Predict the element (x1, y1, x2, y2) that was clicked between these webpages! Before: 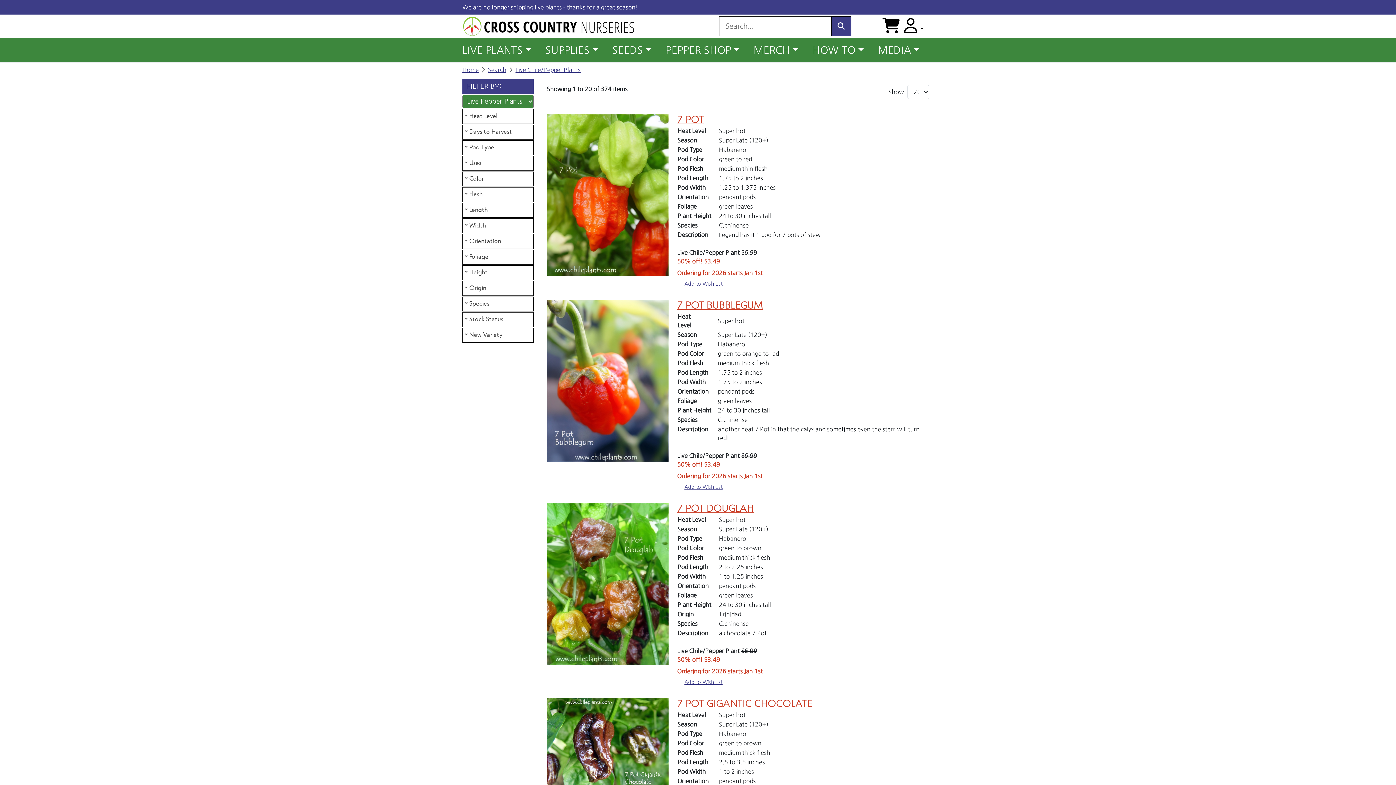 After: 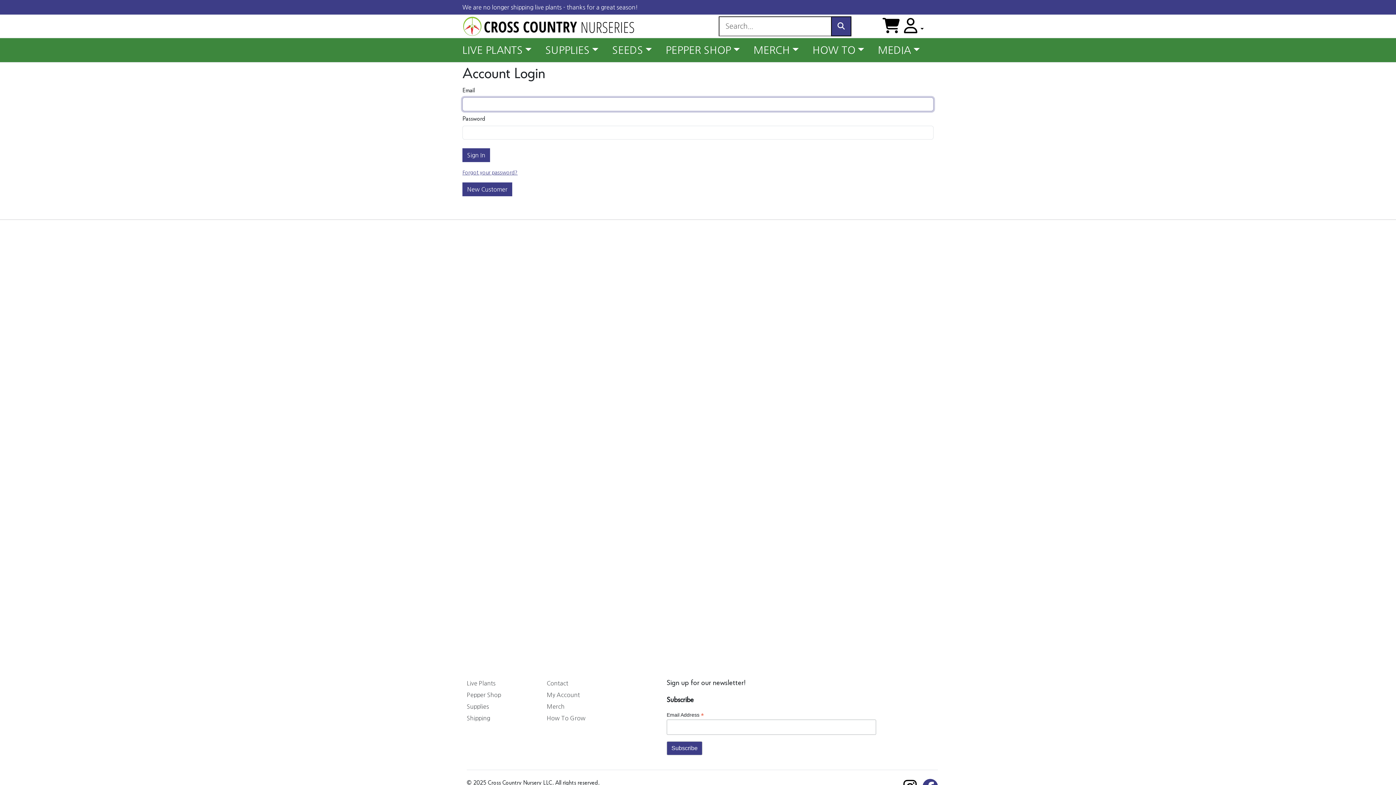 Action: bbox: (684, 484, 722, 489) label: Add to Wish List